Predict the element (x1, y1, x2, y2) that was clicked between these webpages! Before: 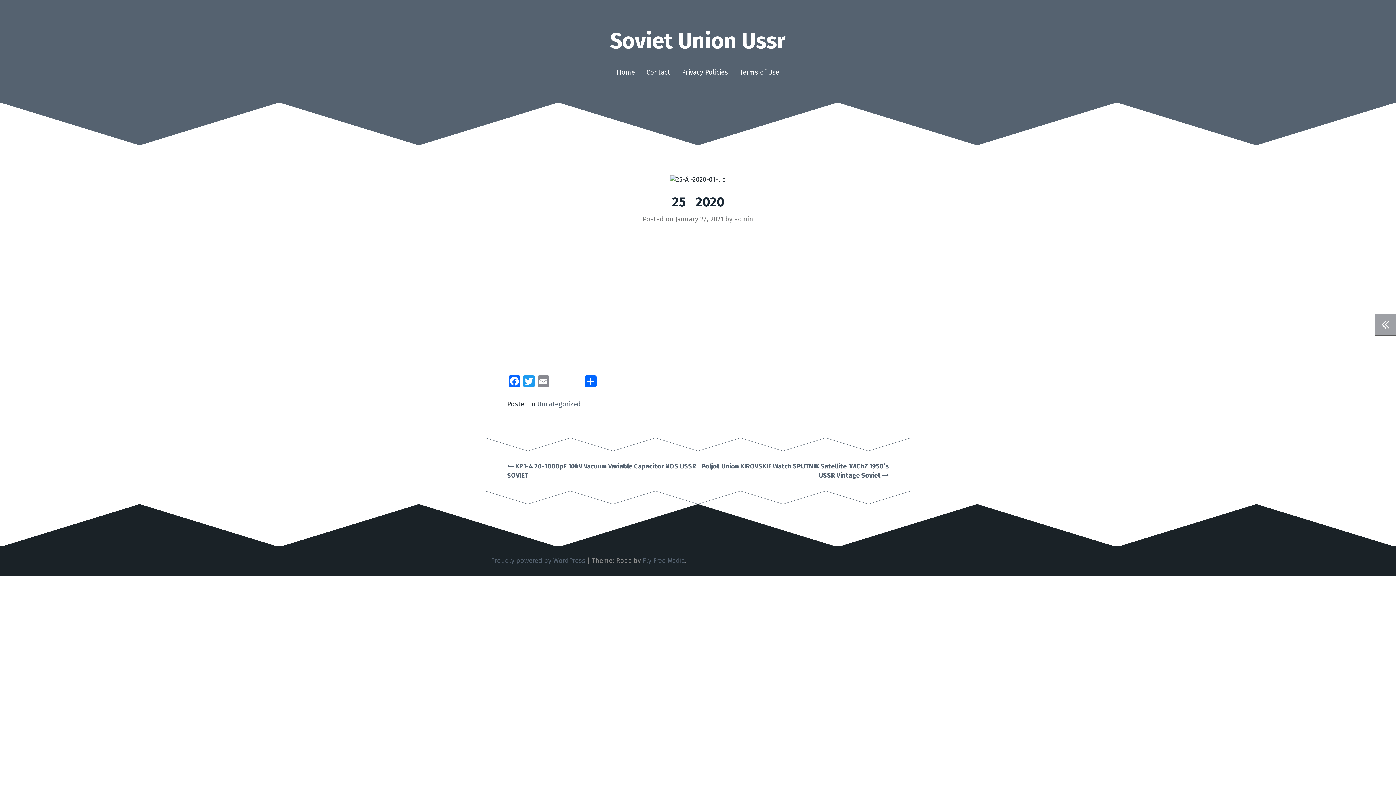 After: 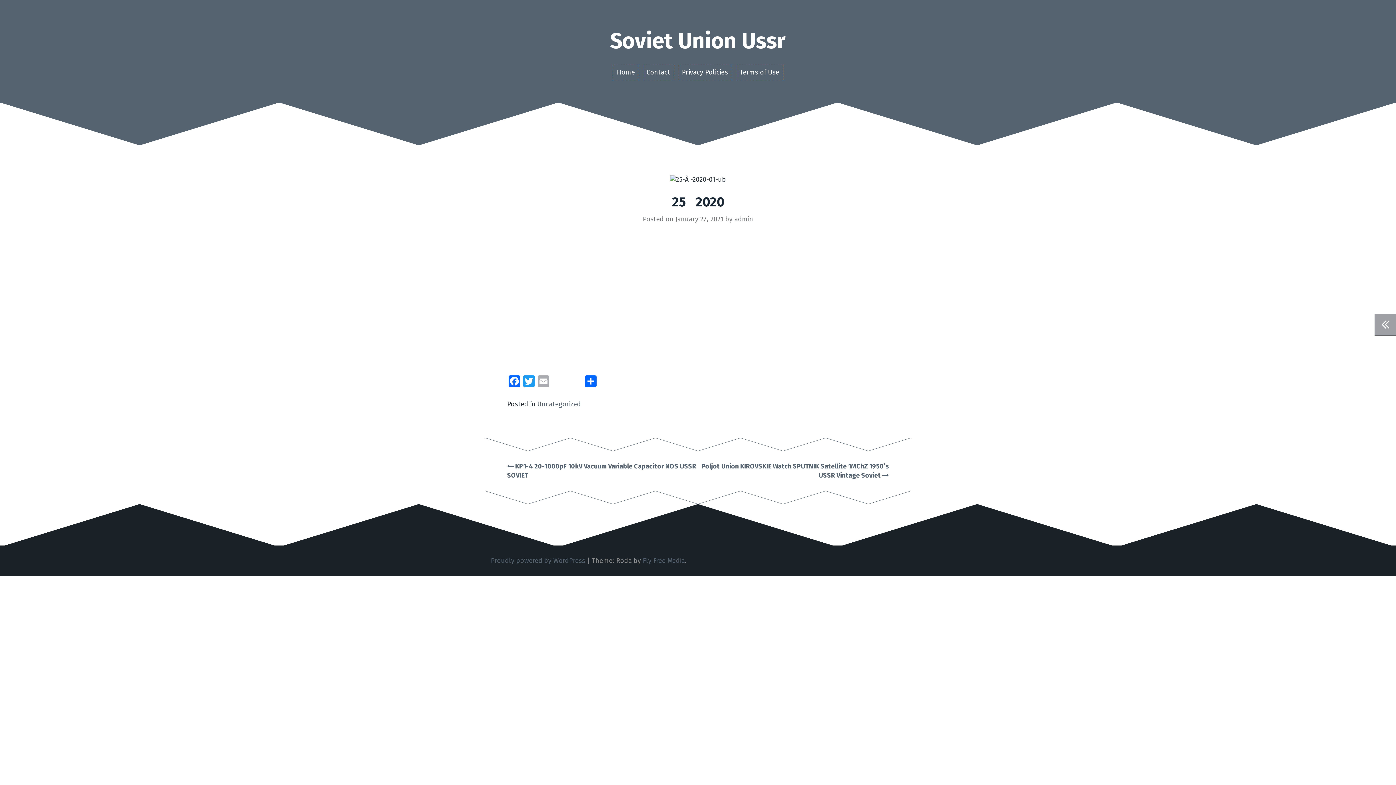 Action: label: Email bbox: (536, 375, 550, 388)